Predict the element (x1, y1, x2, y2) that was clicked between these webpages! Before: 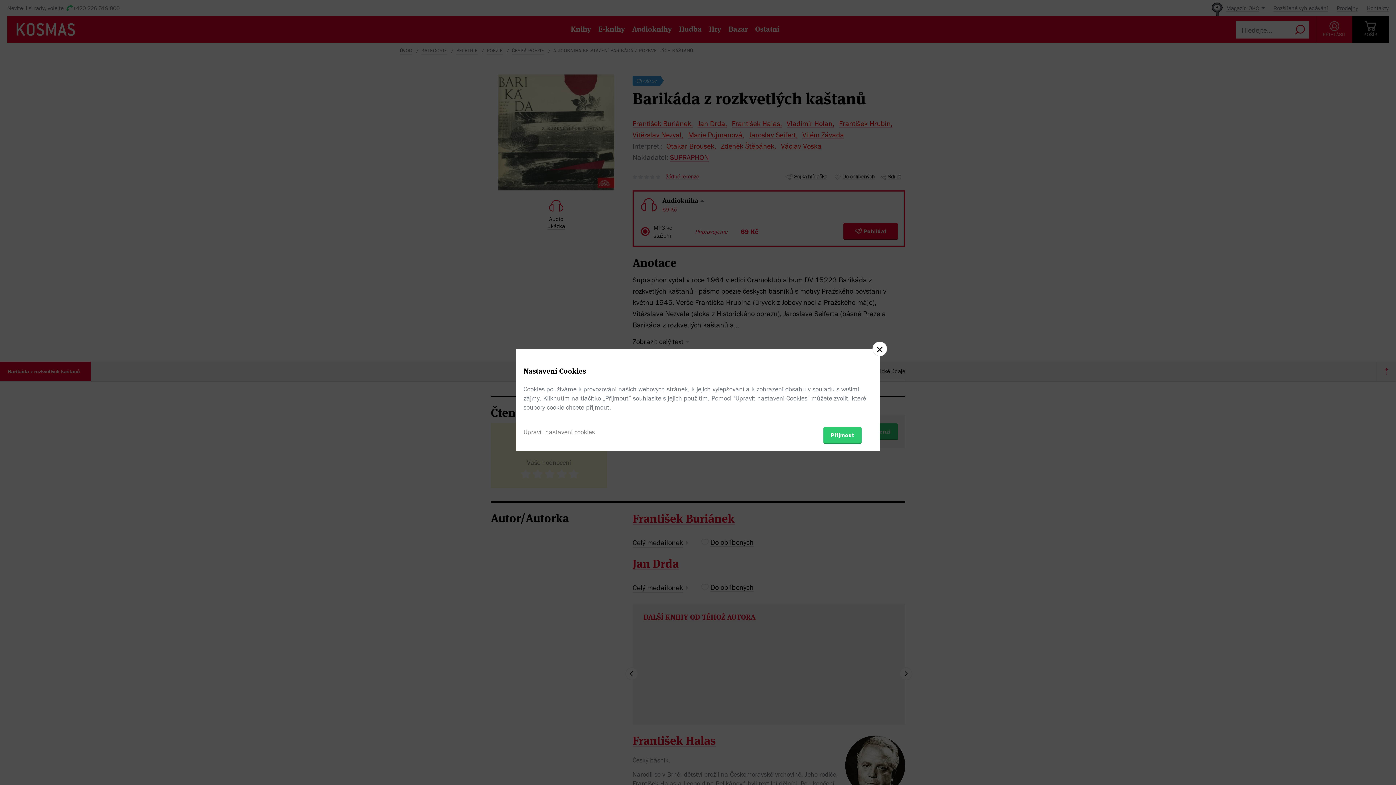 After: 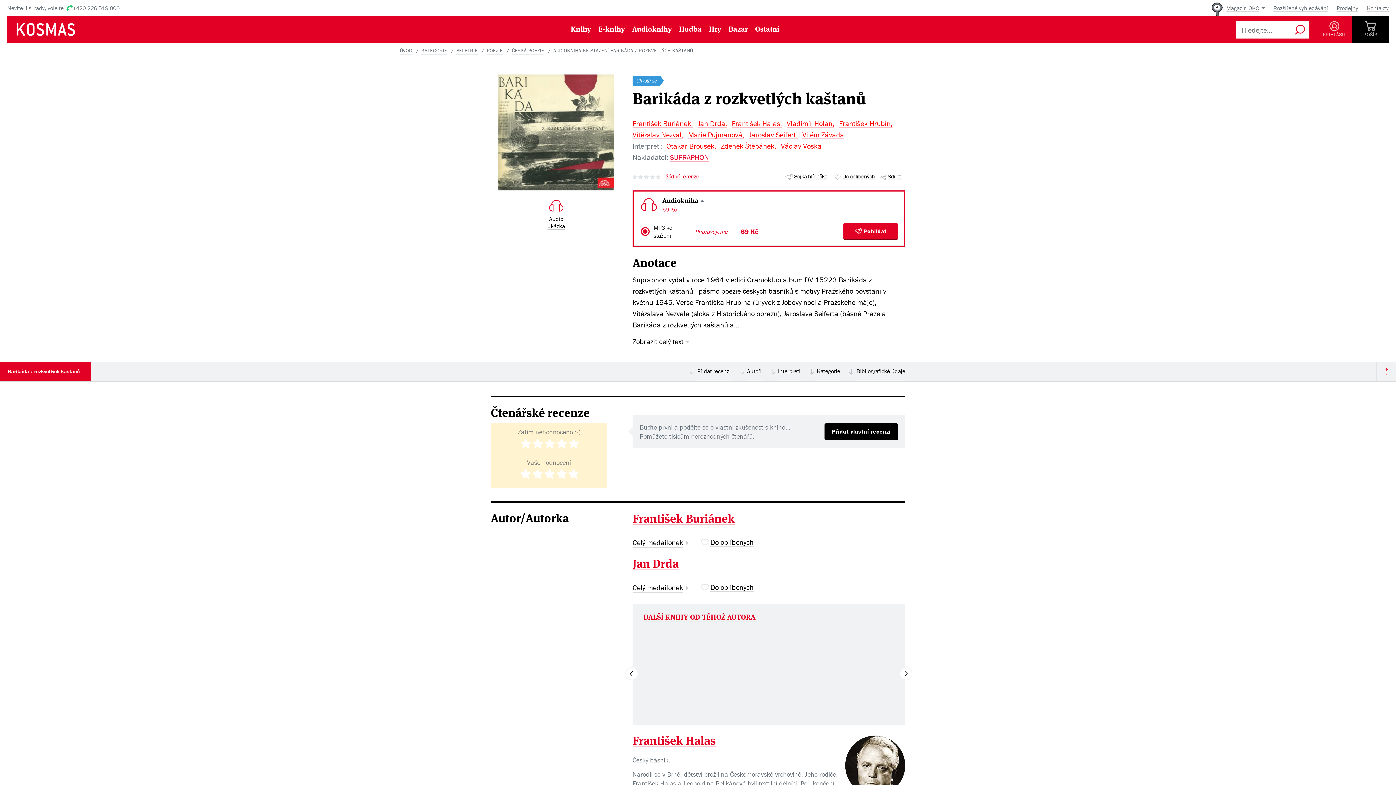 Action: label: Přijmout bbox: (823, 427, 861, 443)